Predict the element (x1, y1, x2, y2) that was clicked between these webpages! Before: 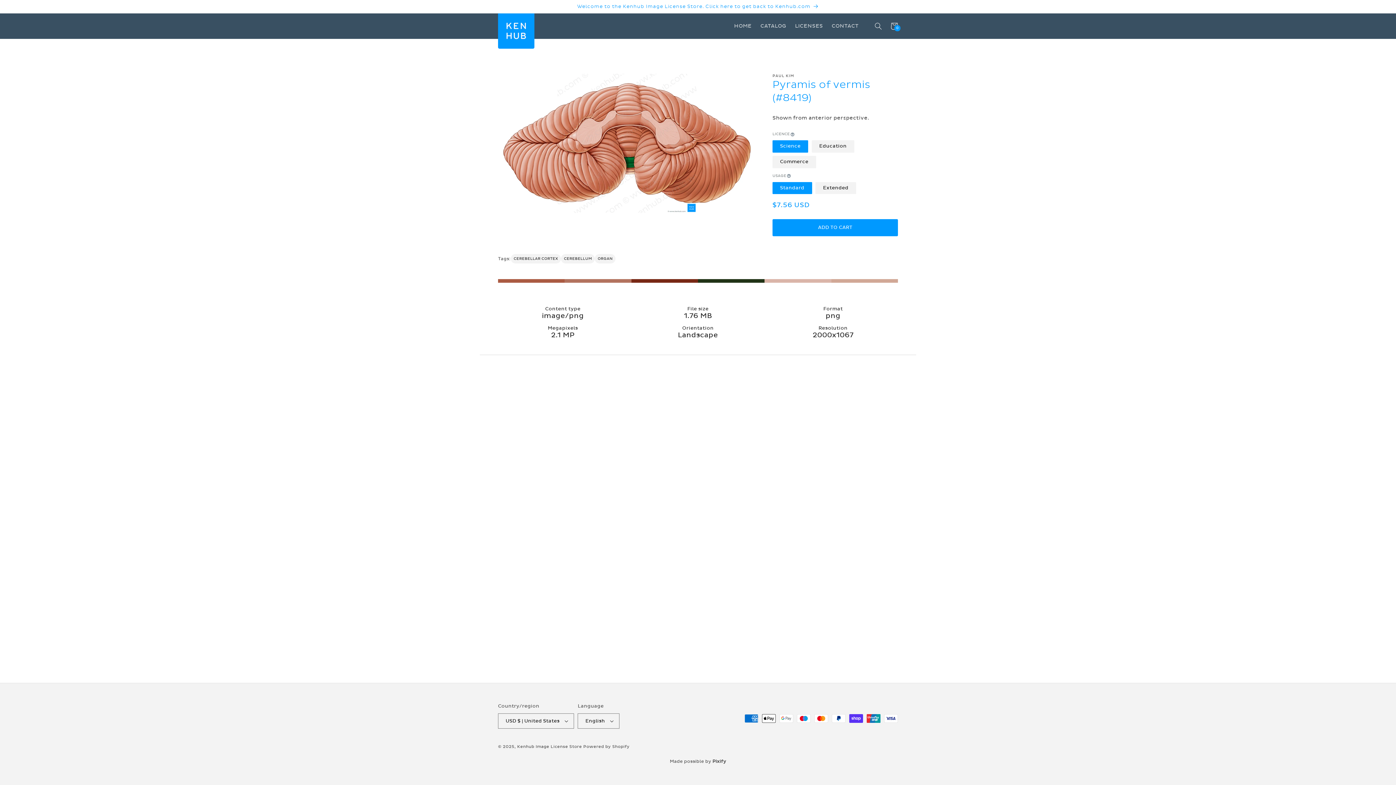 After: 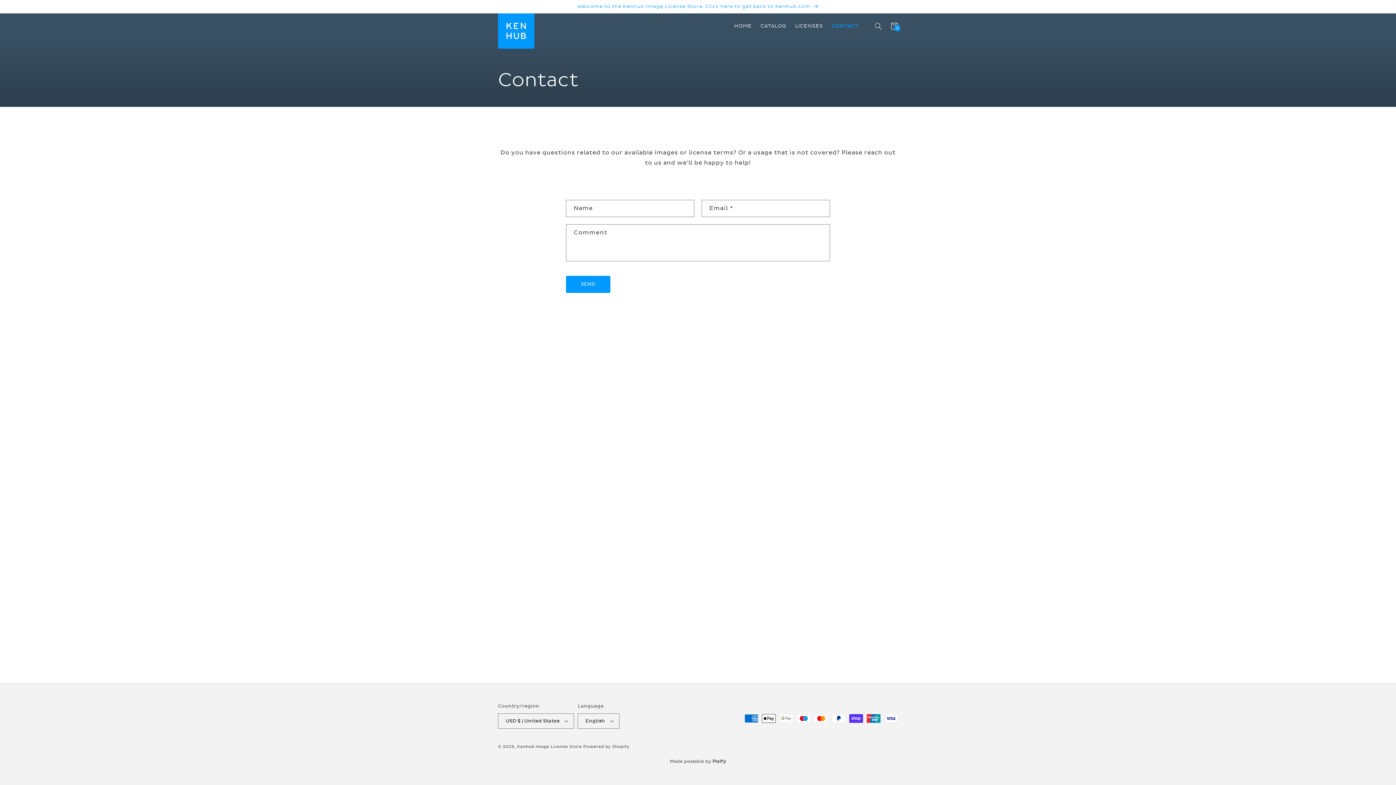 Action: bbox: (827, 18, 863, 33) label: CONTACT